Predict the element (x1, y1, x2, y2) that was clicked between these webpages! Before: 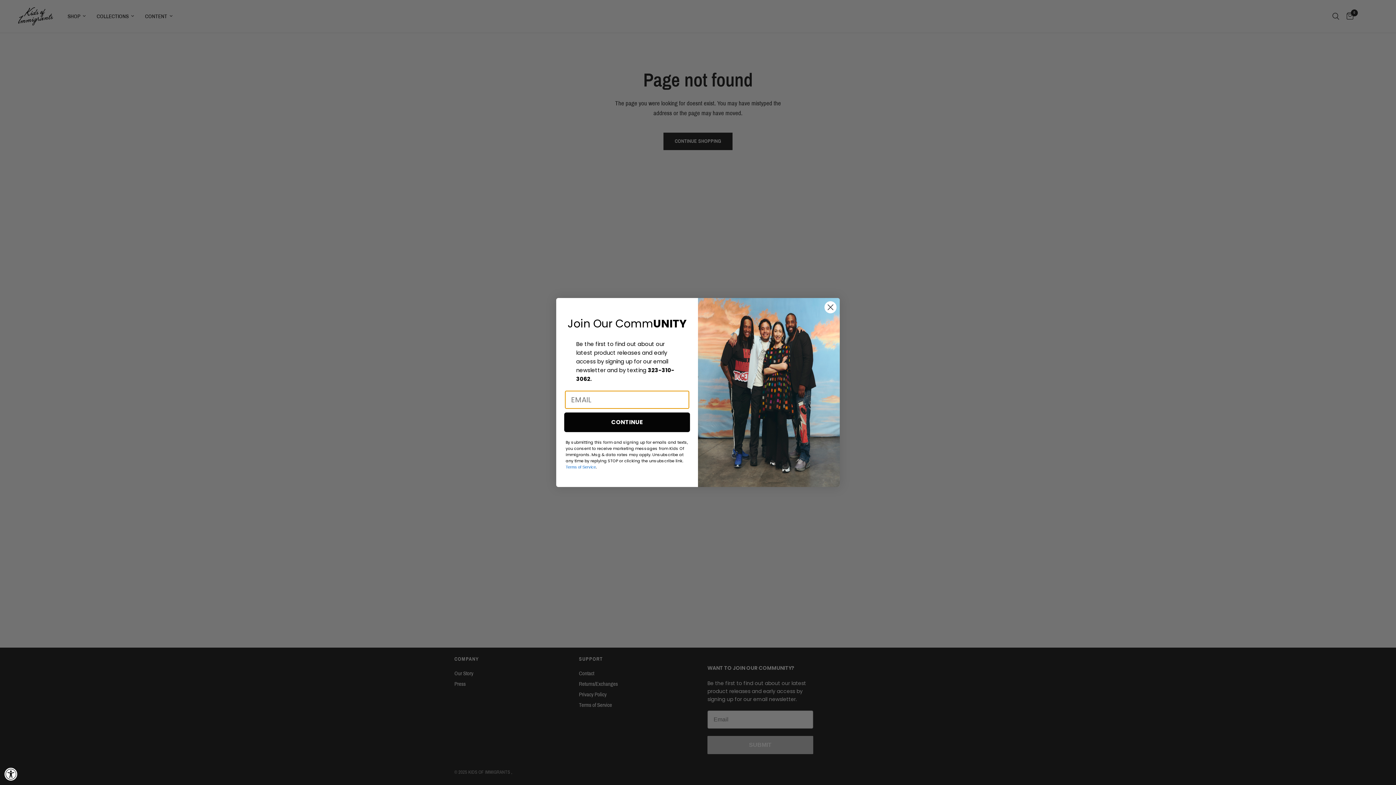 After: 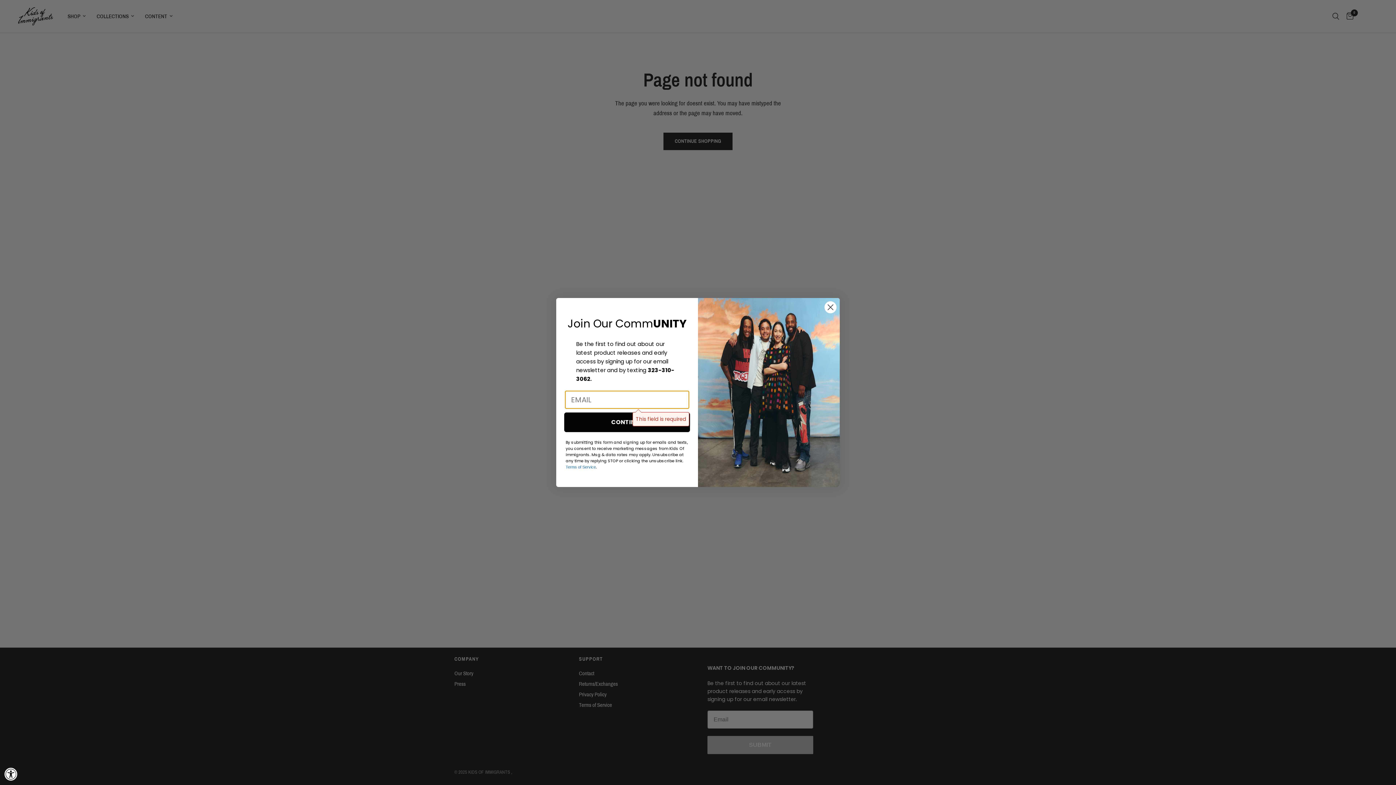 Action: bbox: (564, 412, 690, 432) label: CONTINUE